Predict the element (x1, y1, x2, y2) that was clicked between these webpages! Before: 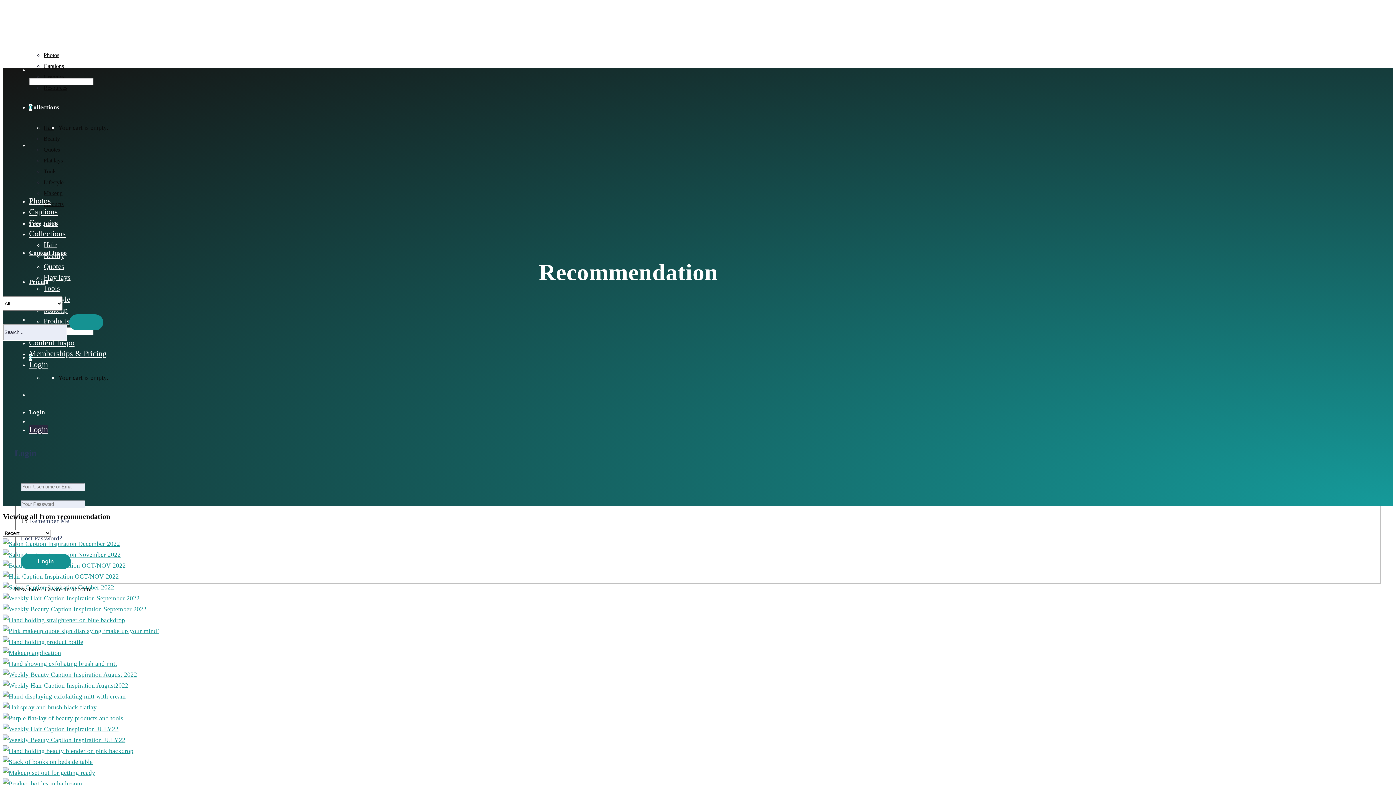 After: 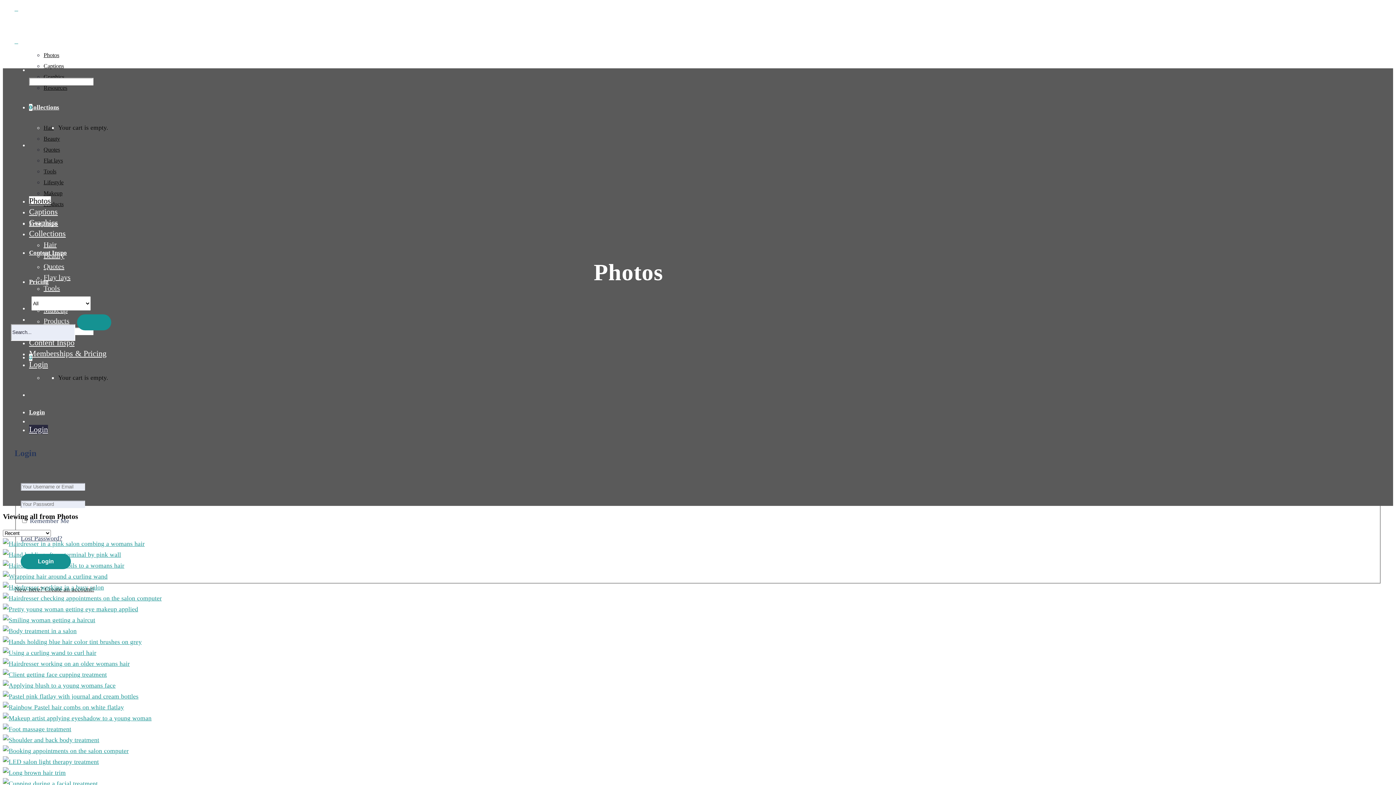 Action: bbox: (29, 196, 50, 205) label: Photos